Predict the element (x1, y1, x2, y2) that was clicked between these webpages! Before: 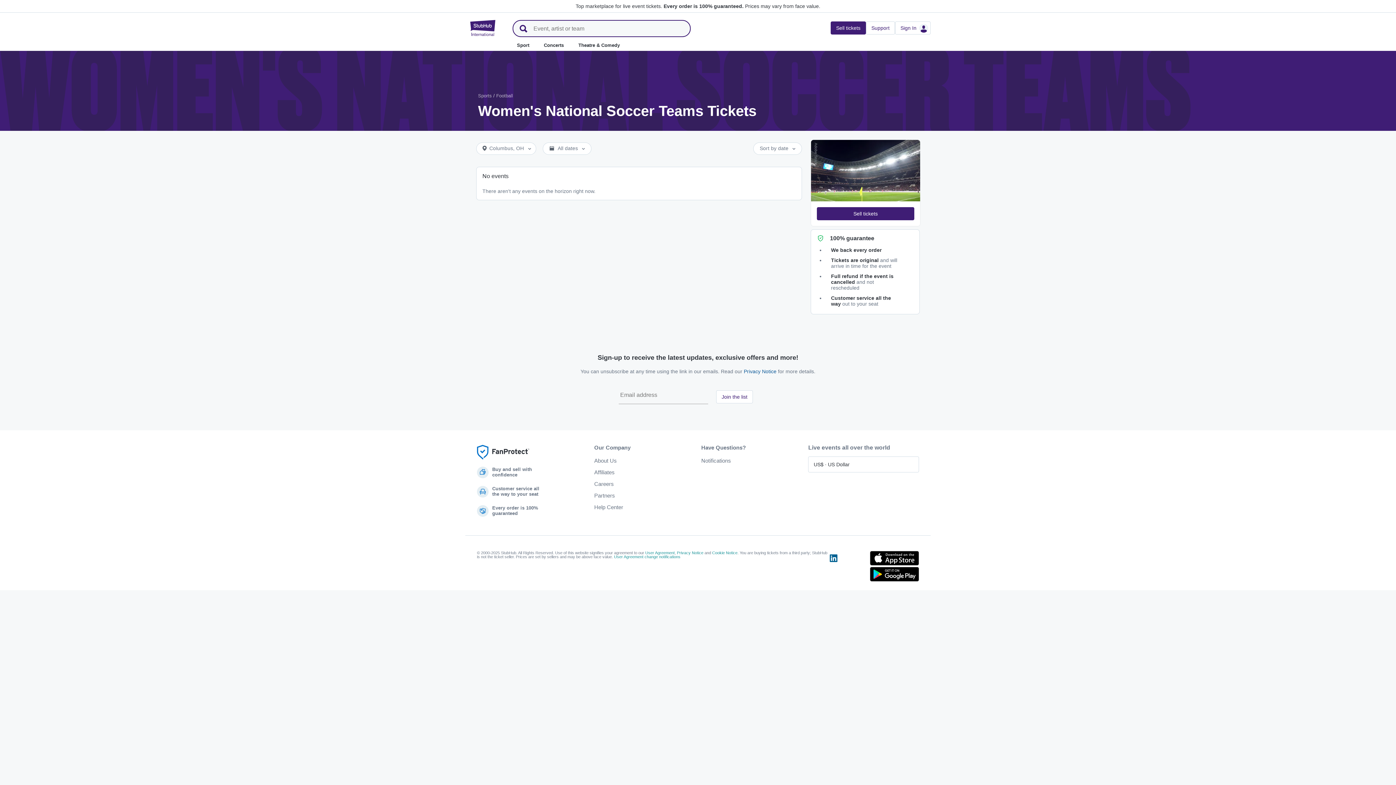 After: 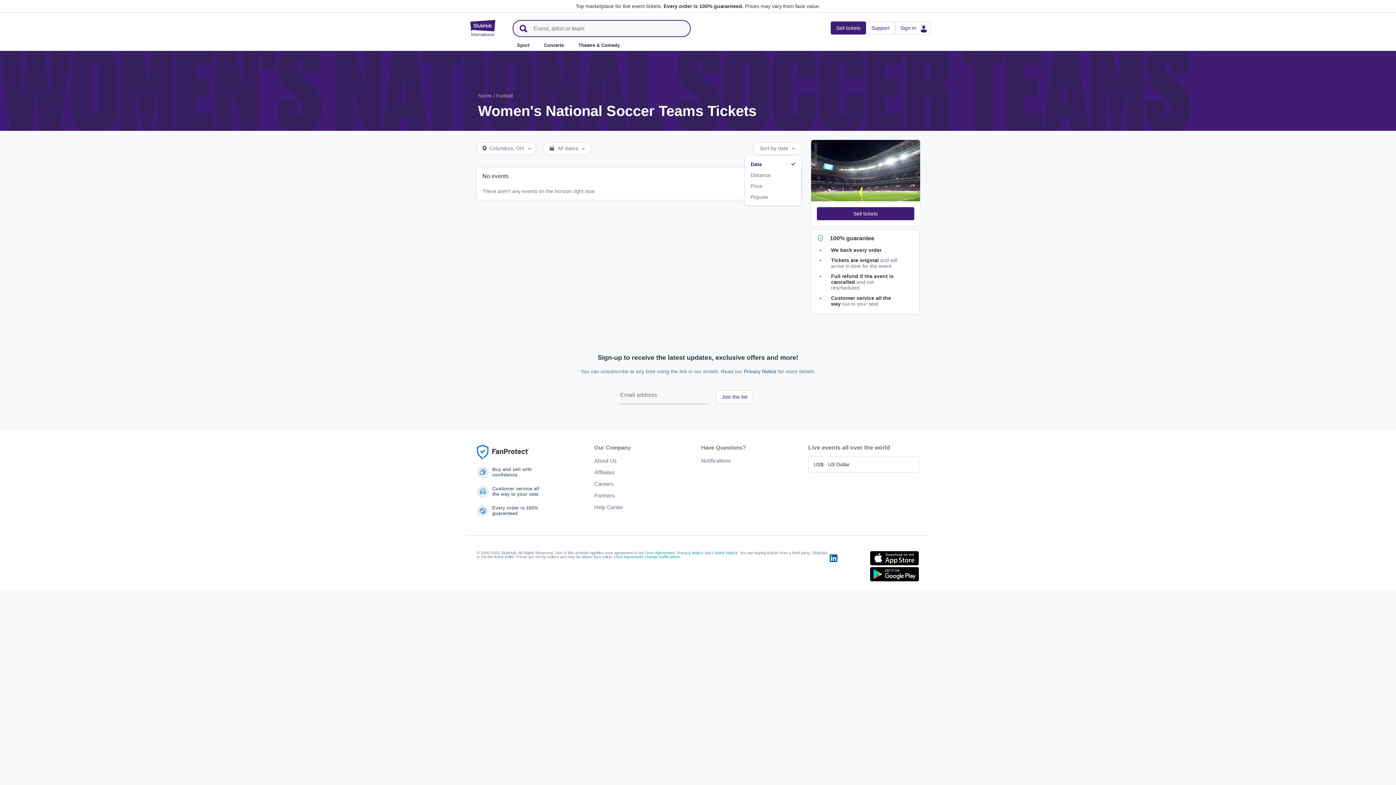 Action: bbox: (753, 142, 802, 154) label: Sort by date